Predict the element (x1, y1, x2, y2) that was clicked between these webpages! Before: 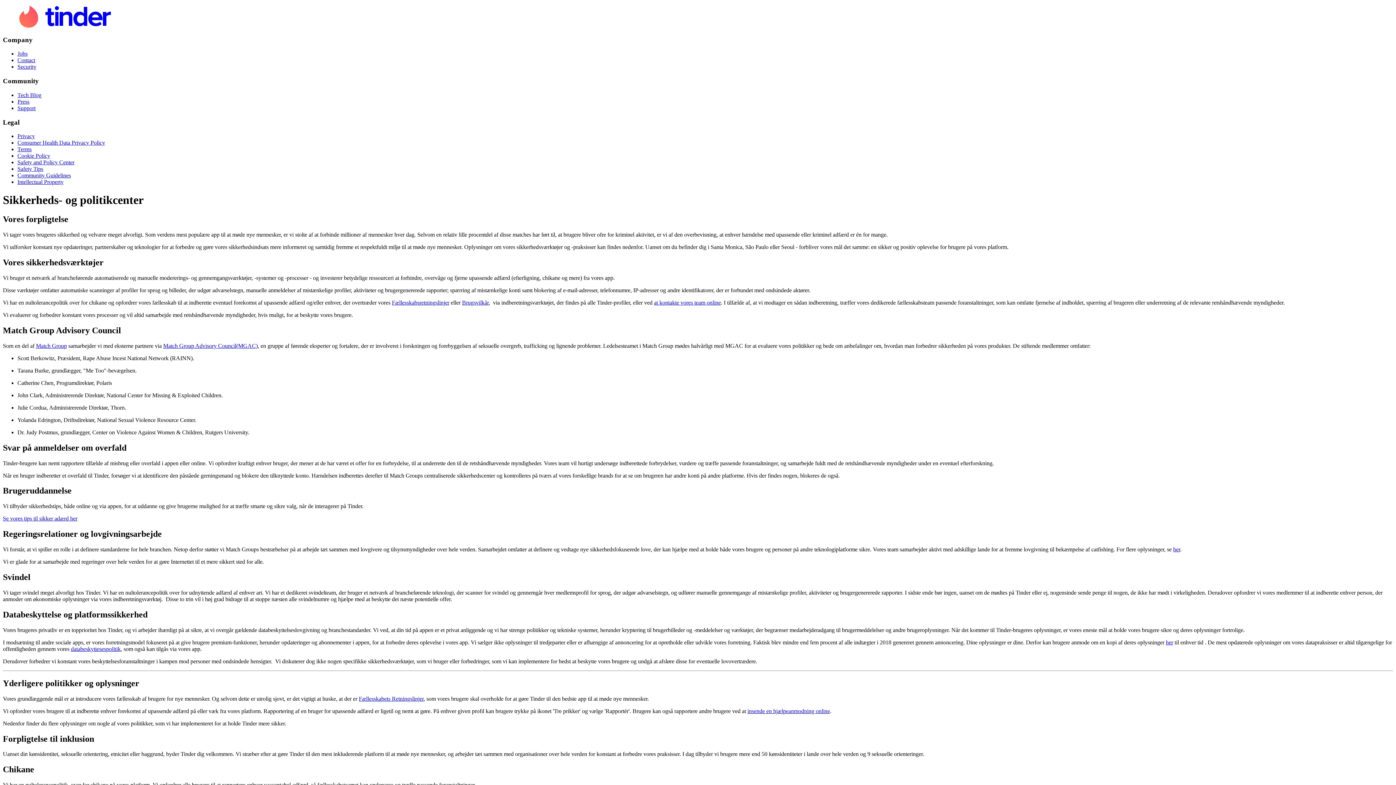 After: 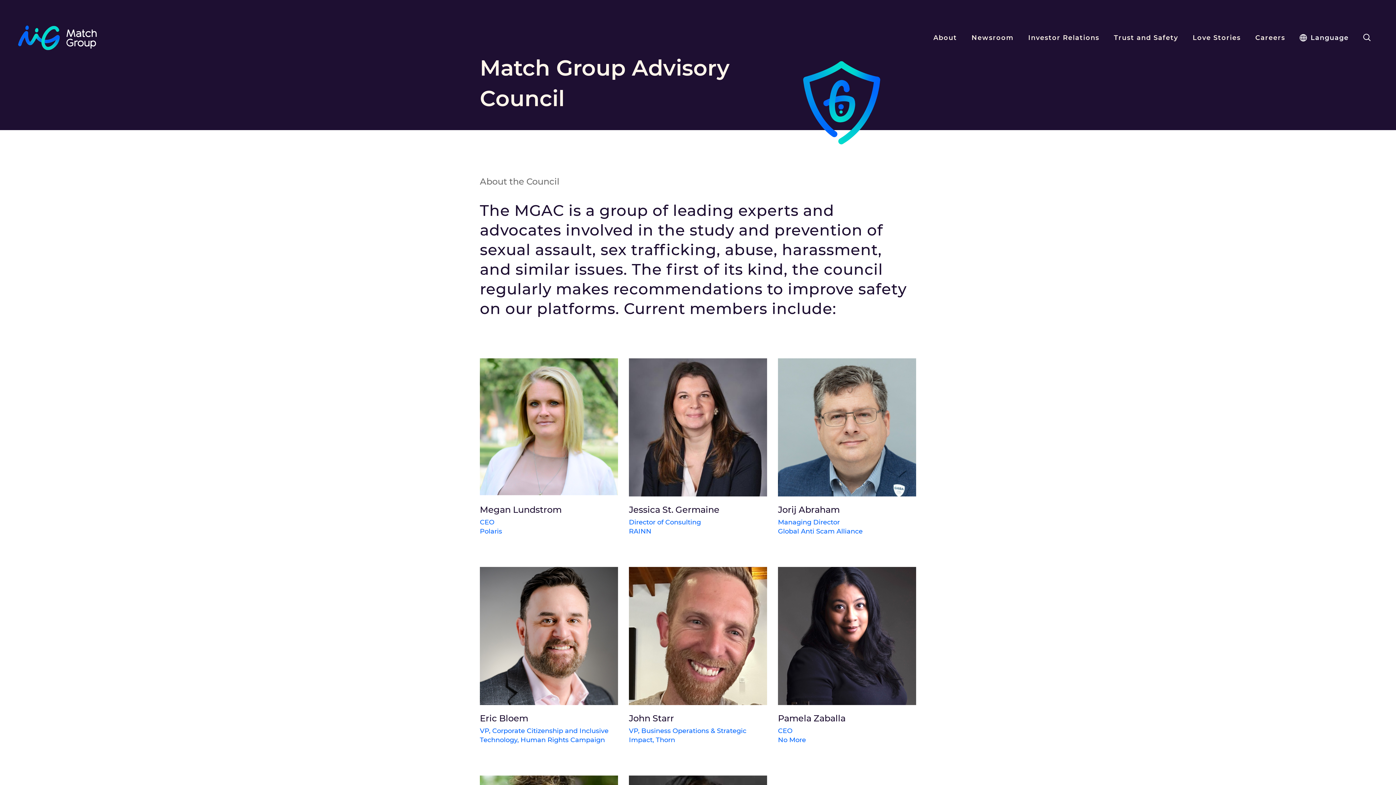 Action: label: Match Group Advisory Council bbox: (163, 342, 236, 348)